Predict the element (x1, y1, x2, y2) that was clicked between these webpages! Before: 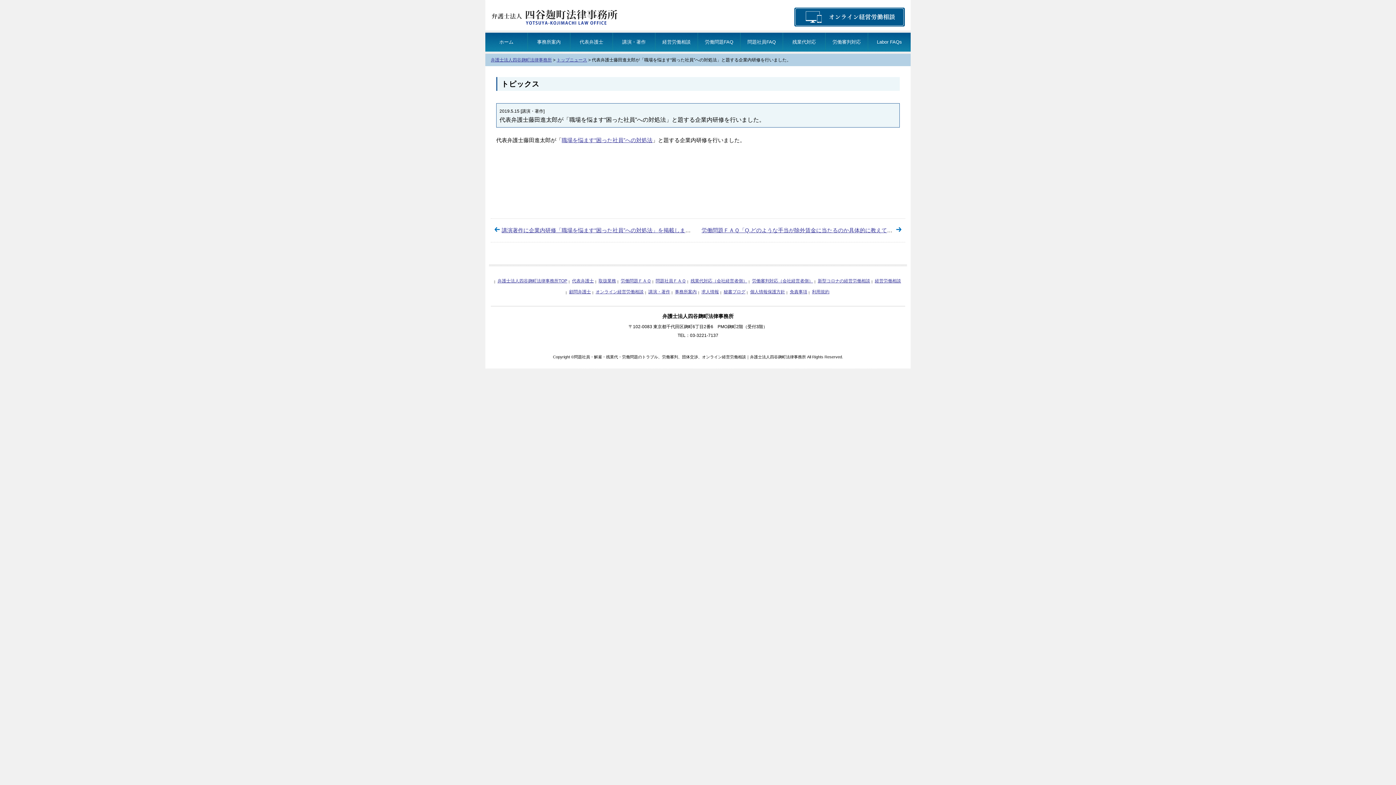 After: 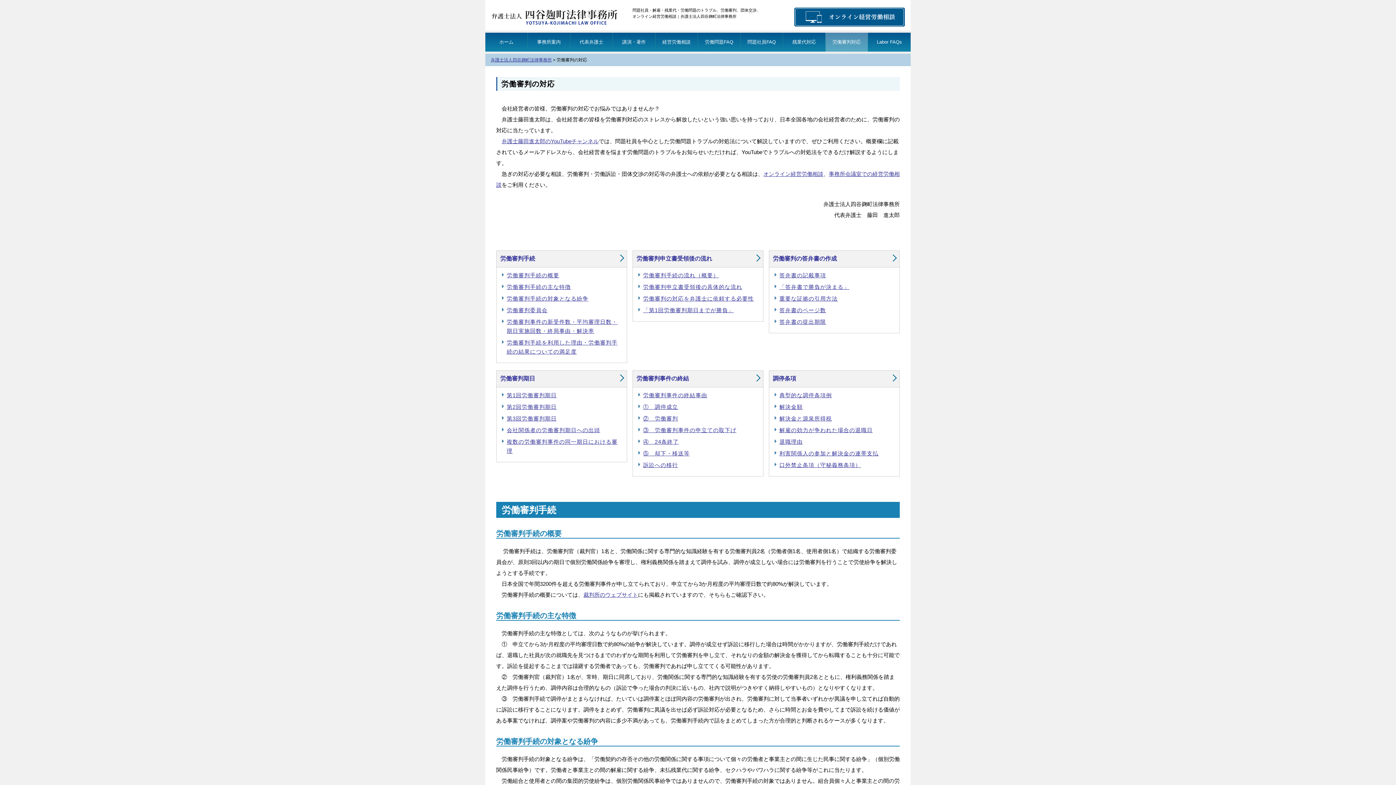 Action: bbox: (825, 32, 868, 51) label: 労働審判対応